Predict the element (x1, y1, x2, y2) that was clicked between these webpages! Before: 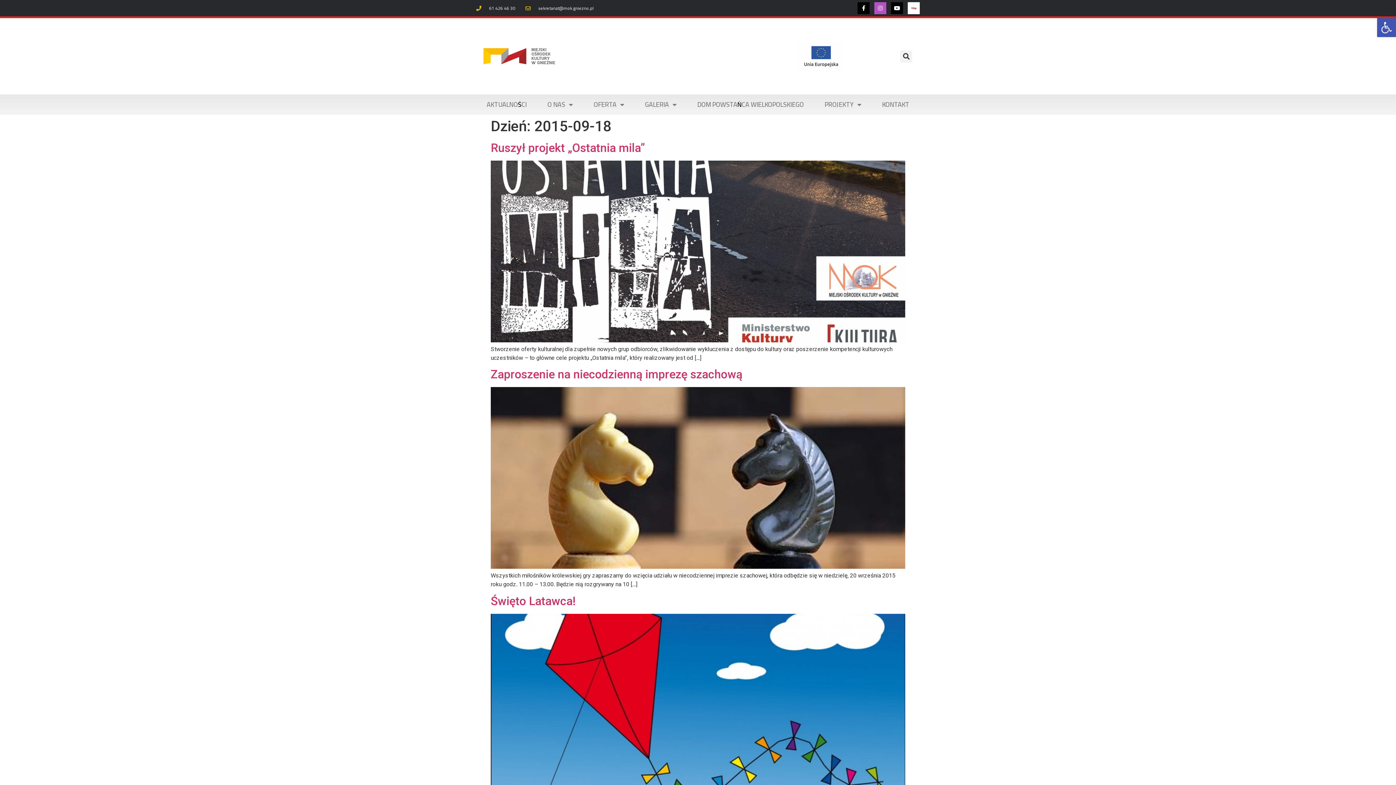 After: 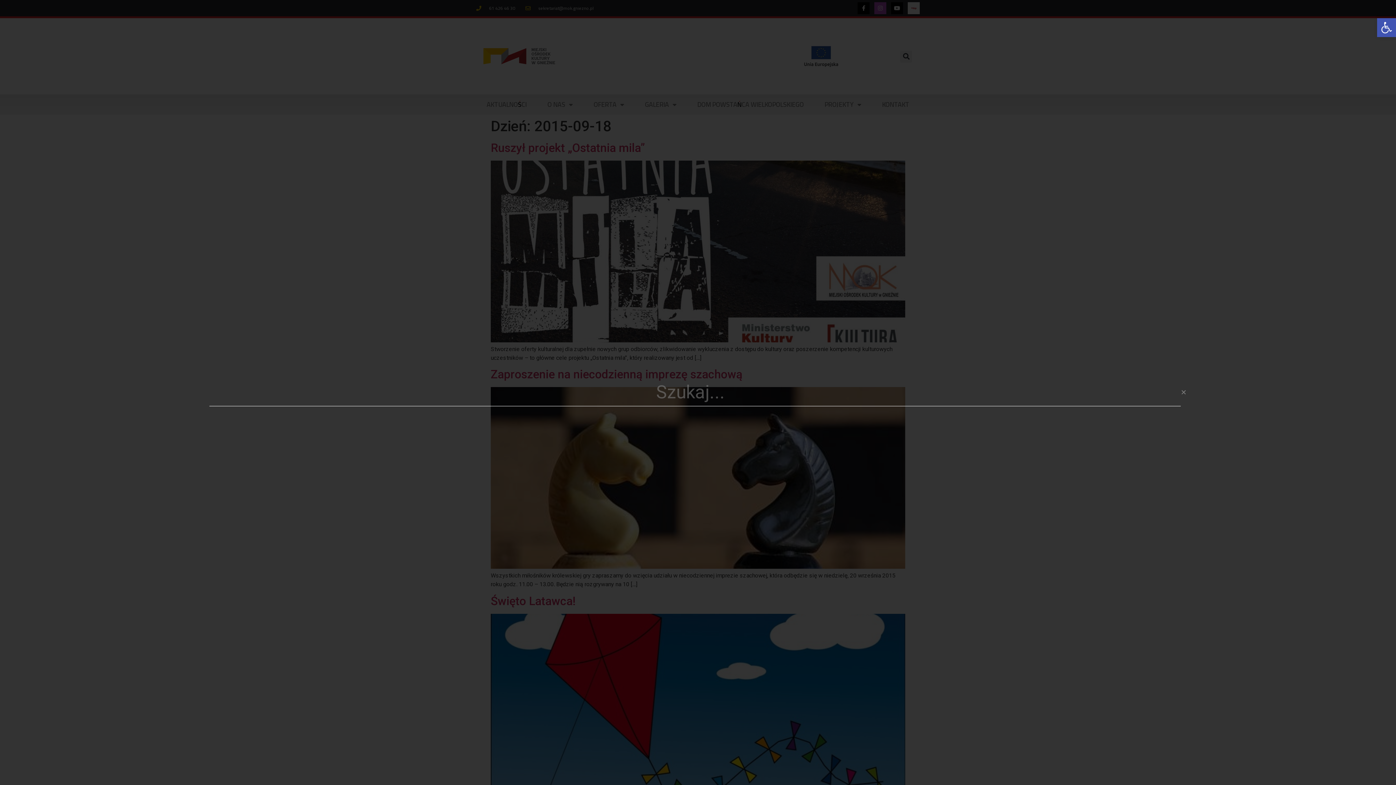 Action: label: Szukaj bbox: (900, 50, 912, 62)